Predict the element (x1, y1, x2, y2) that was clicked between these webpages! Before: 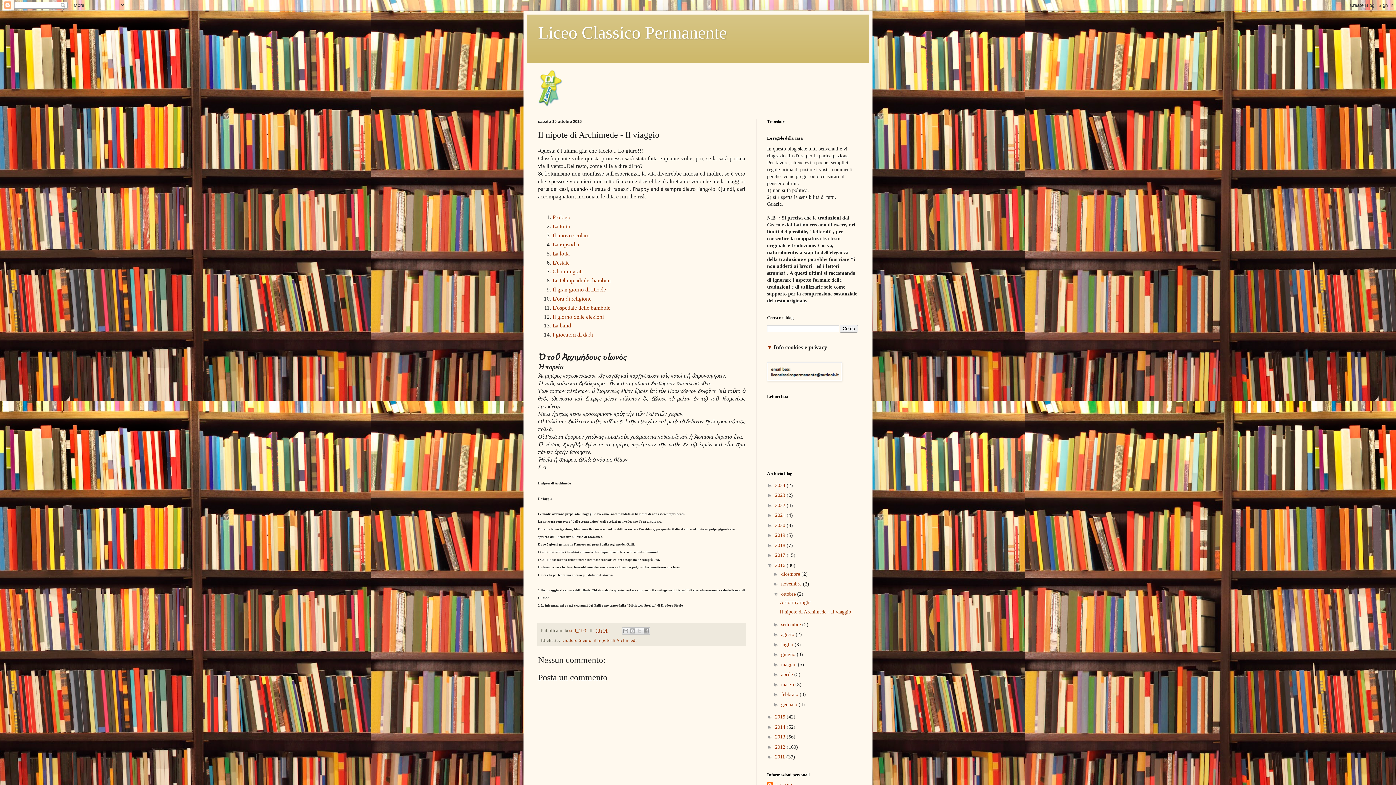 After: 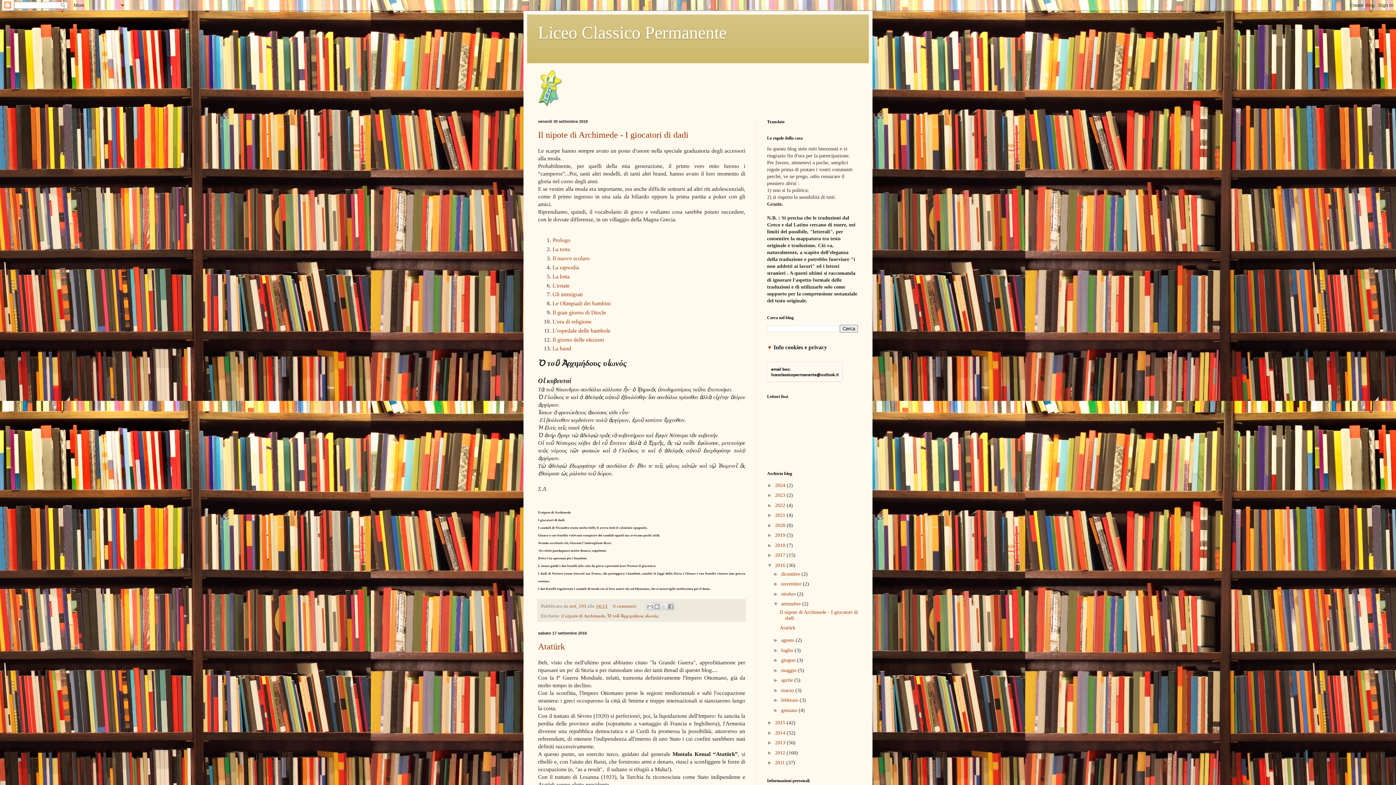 Action: bbox: (781, 622, 802, 627) label: settembre 